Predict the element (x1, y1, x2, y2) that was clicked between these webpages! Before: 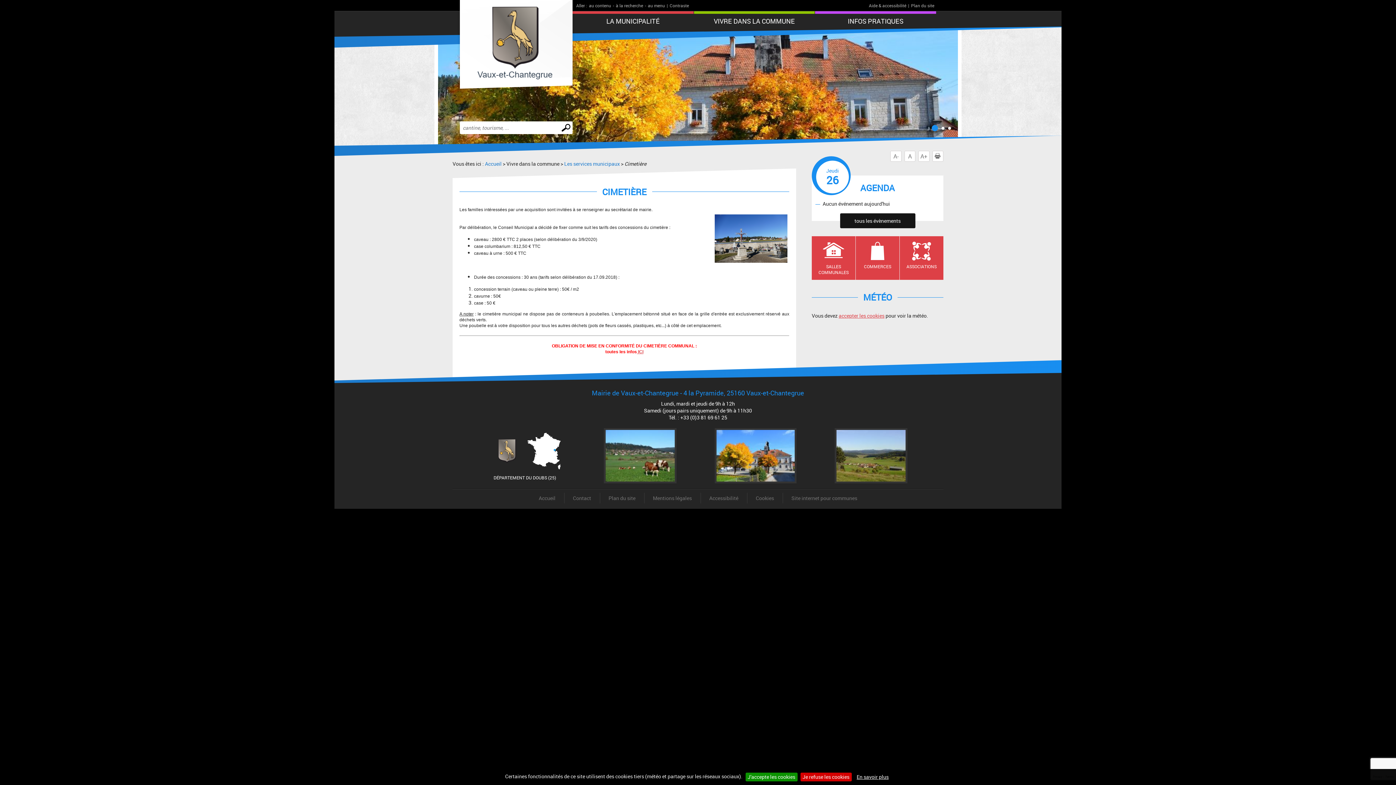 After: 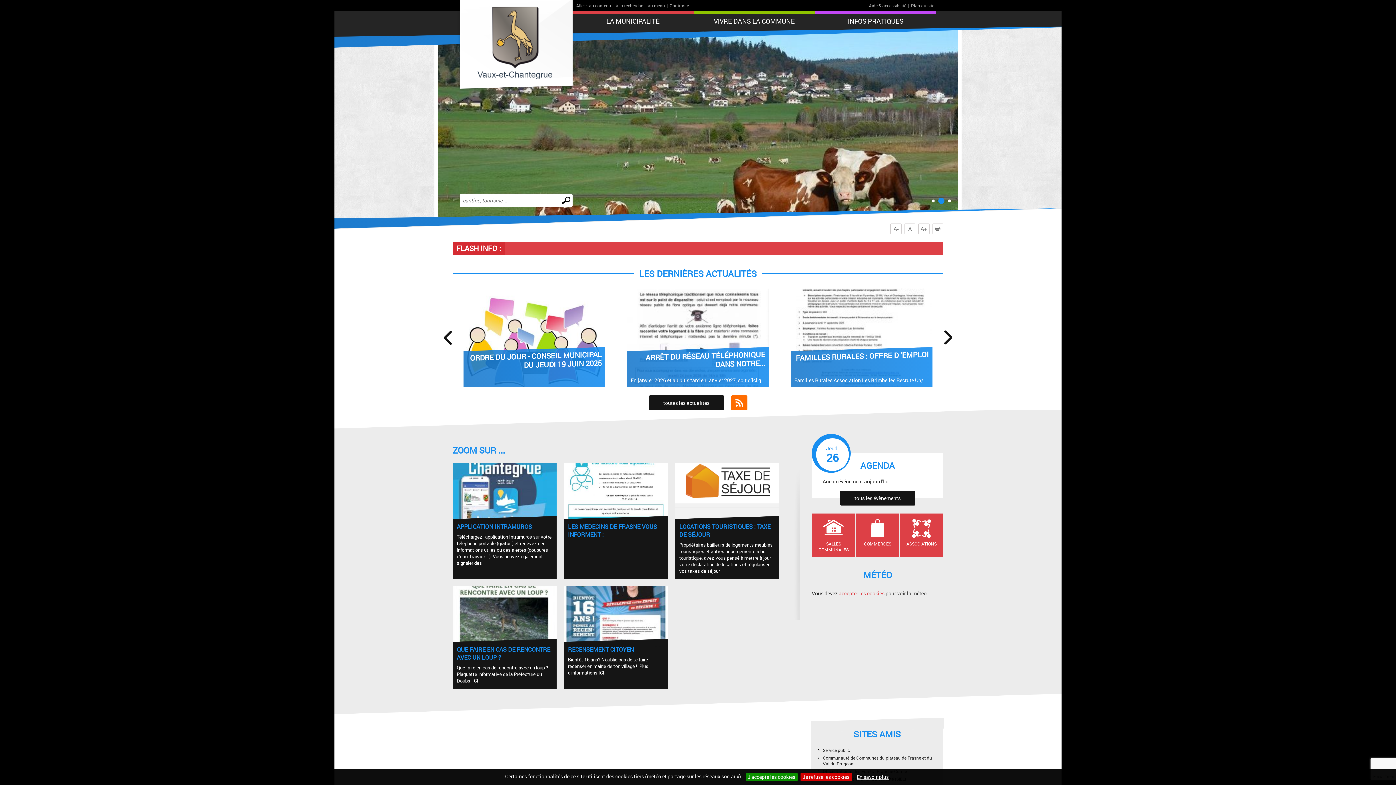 Action: bbox: (460, -2, 572, 88)